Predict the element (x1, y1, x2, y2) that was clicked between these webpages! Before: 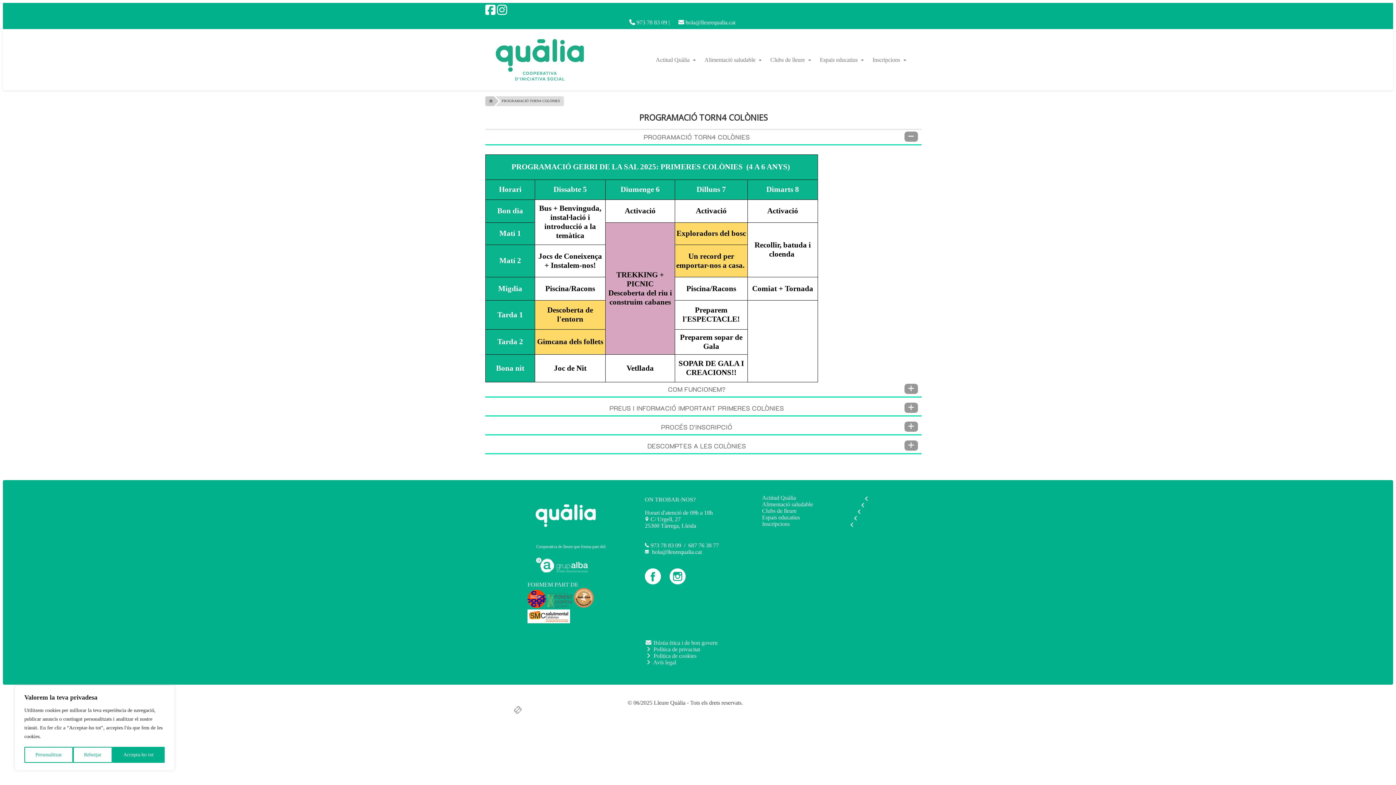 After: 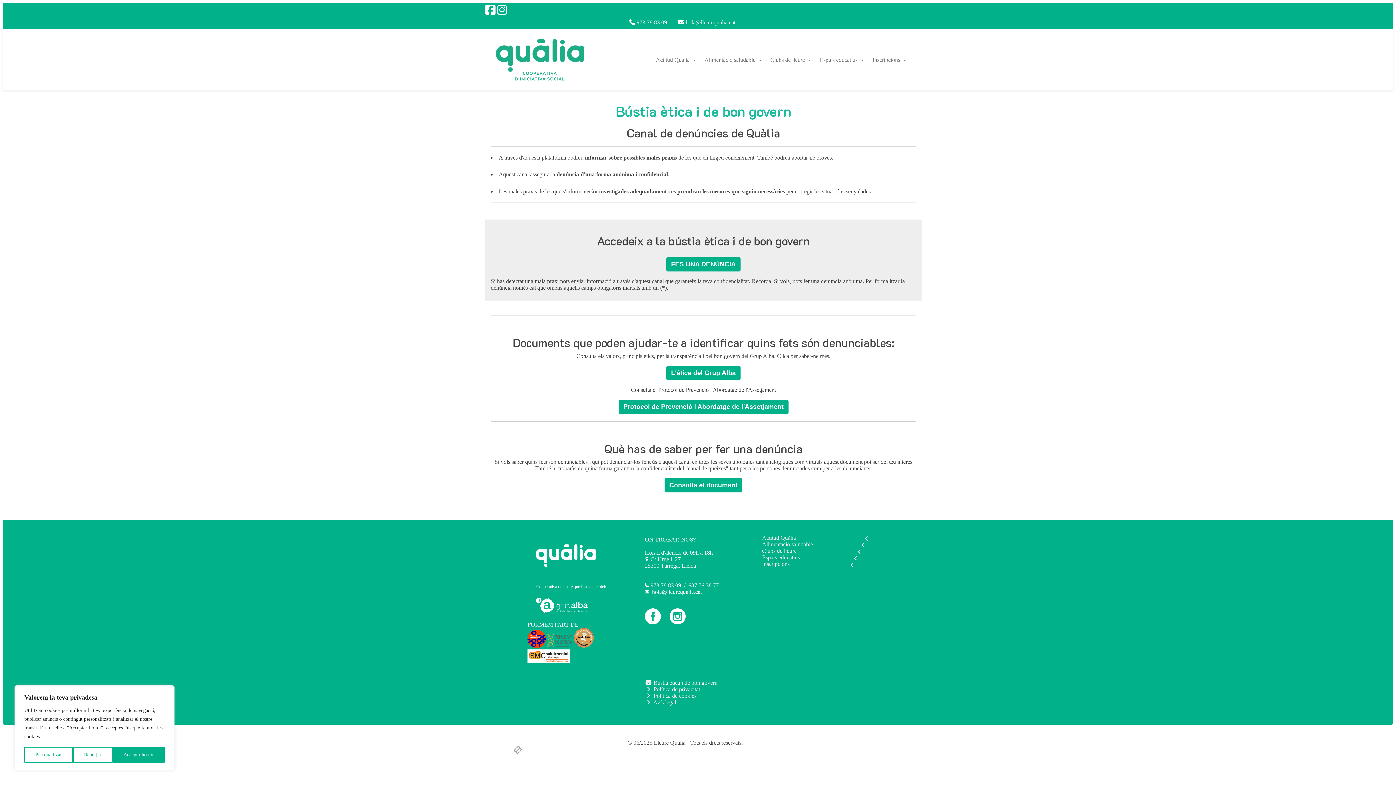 Action: label: Bústia ètica i de bon govern bbox: (645, 639, 751, 646)